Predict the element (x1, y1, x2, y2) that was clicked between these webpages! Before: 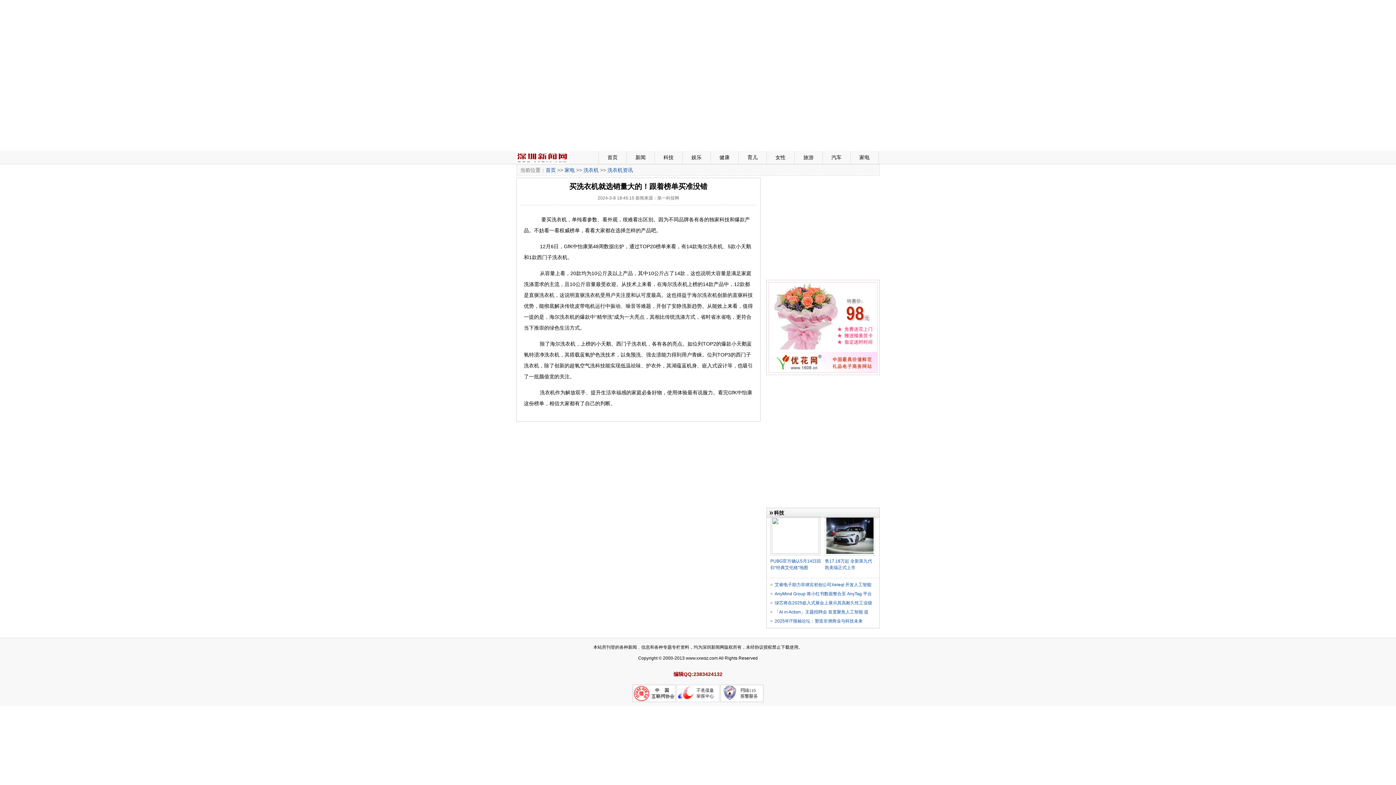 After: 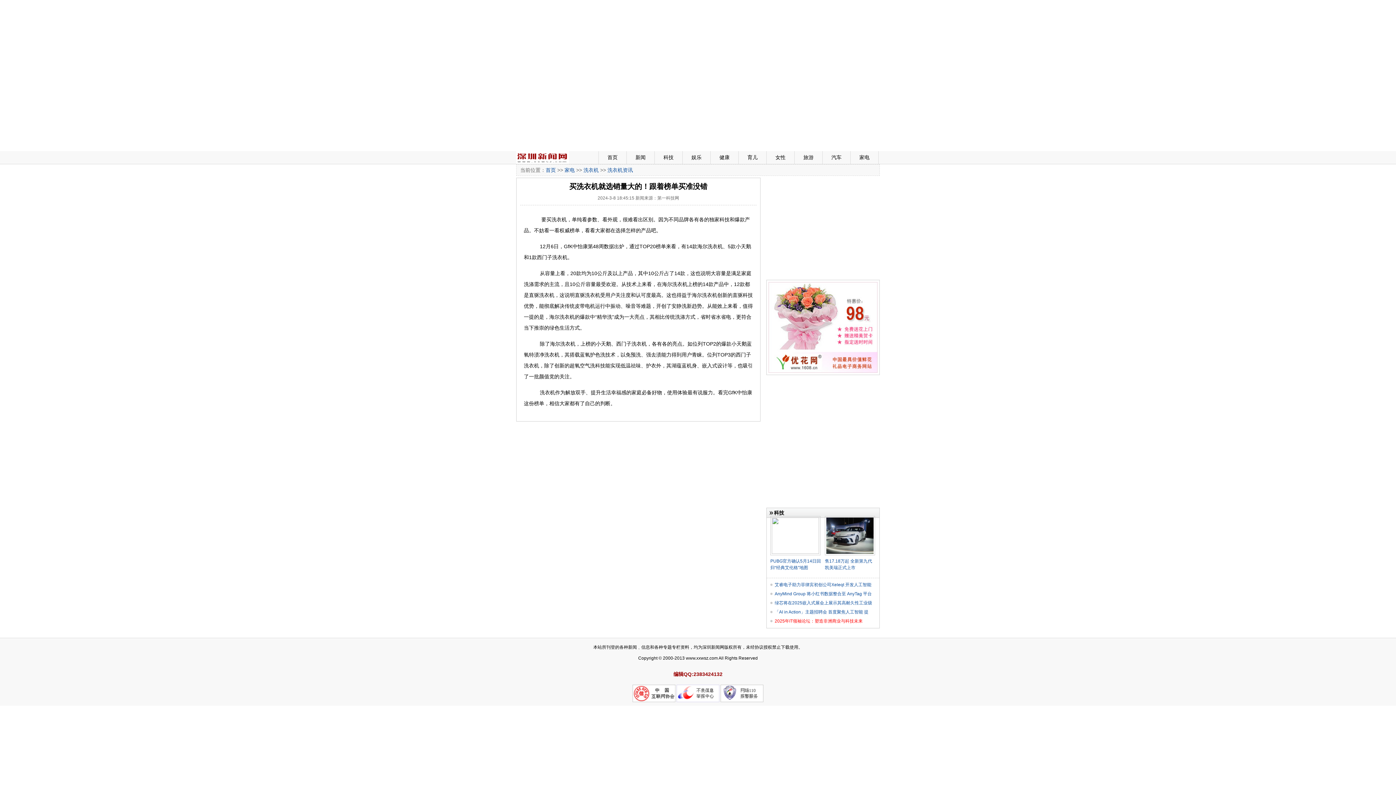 Action: label: 2025年IT领袖论坛：塑造非洲商业与科技未来 bbox: (774, 618, 862, 624)